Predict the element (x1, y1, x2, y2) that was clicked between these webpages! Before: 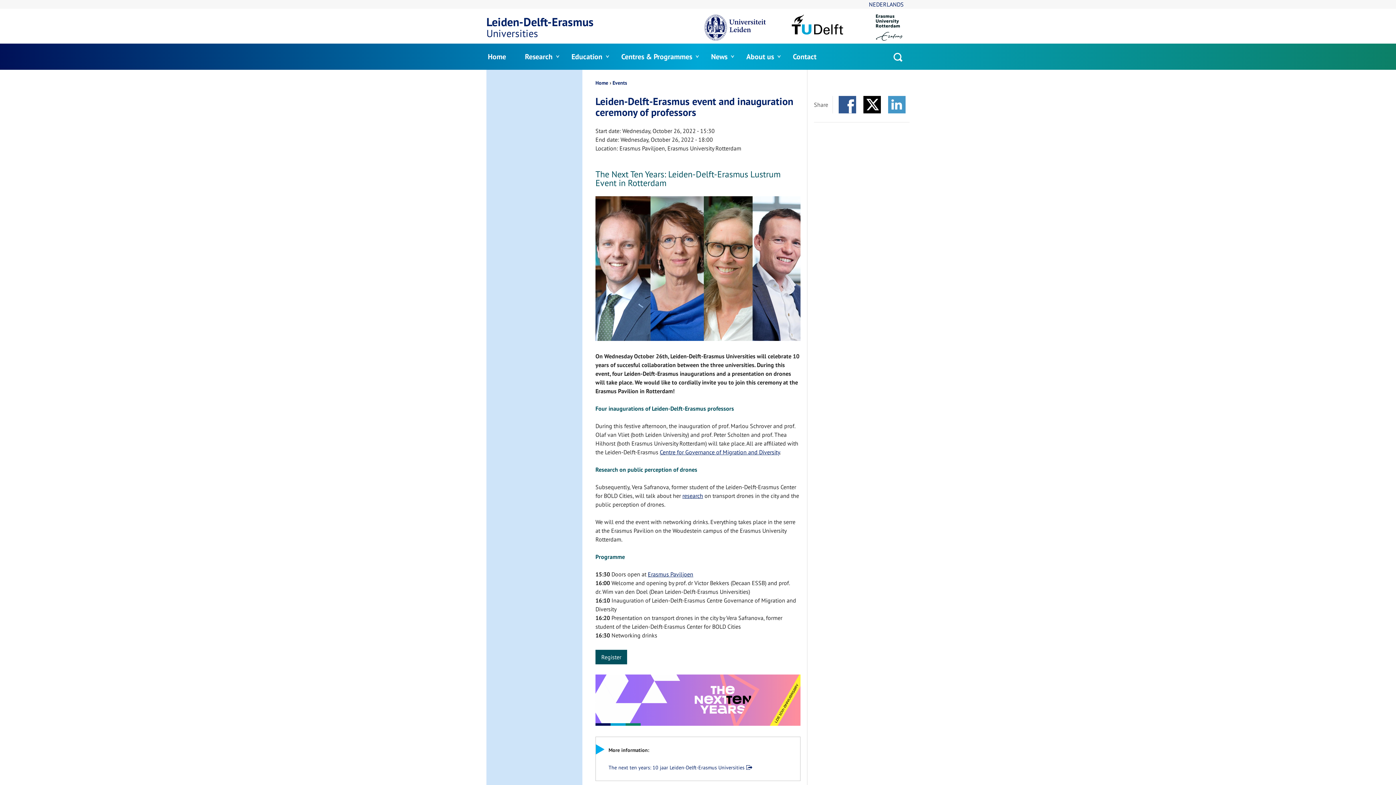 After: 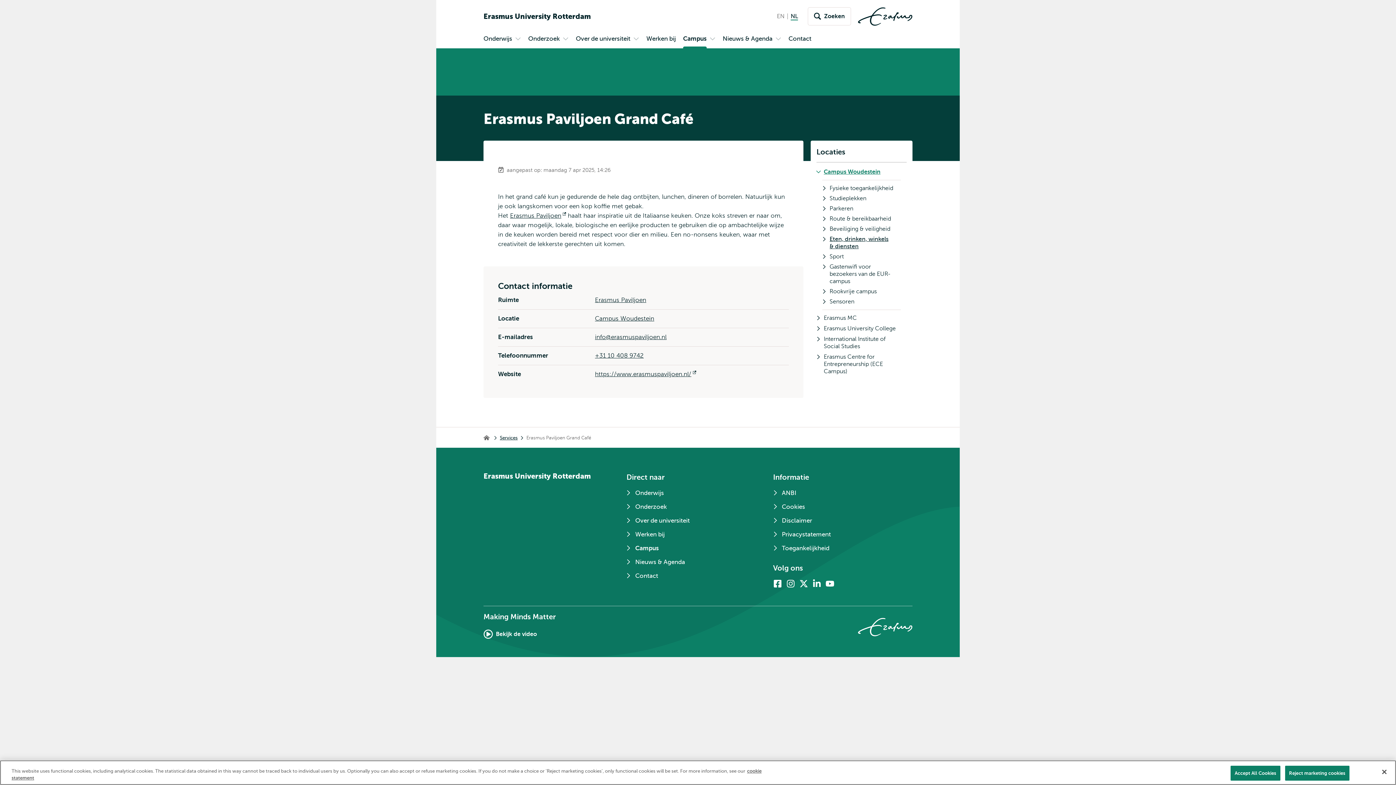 Action: bbox: (648, 571, 693, 578) label: Erasmus Paviljoen